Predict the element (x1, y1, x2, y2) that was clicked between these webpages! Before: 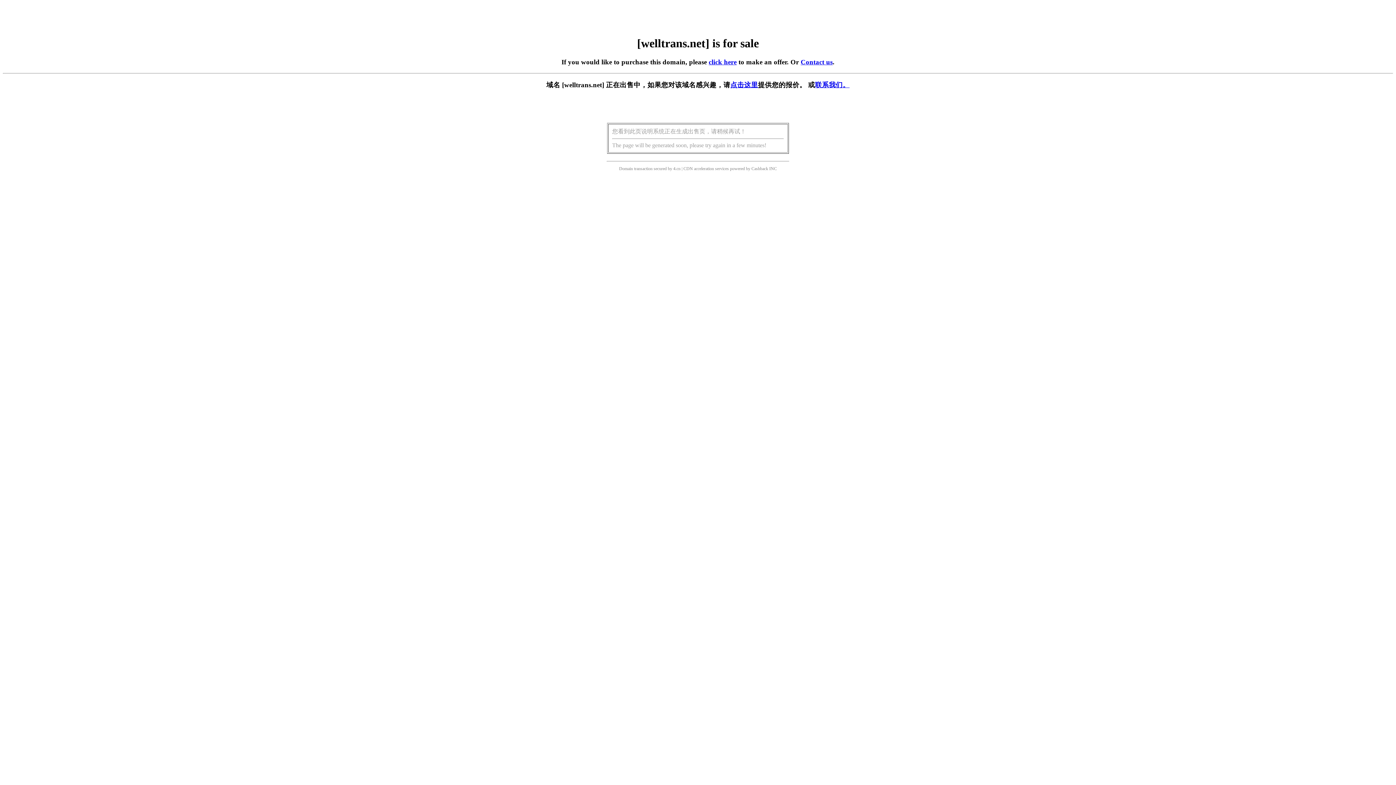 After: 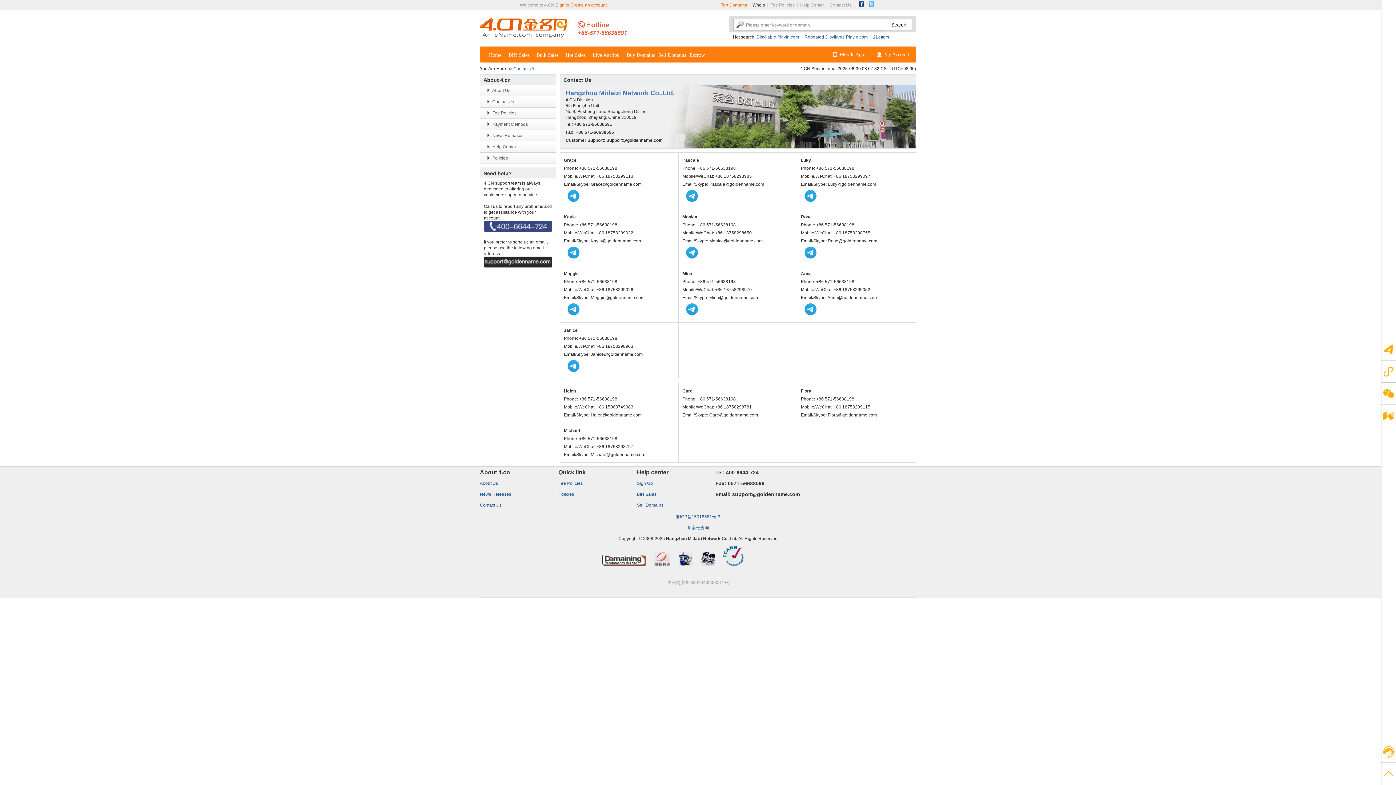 Action: label: 联系我们。 bbox: (815, 81, 849, 88)